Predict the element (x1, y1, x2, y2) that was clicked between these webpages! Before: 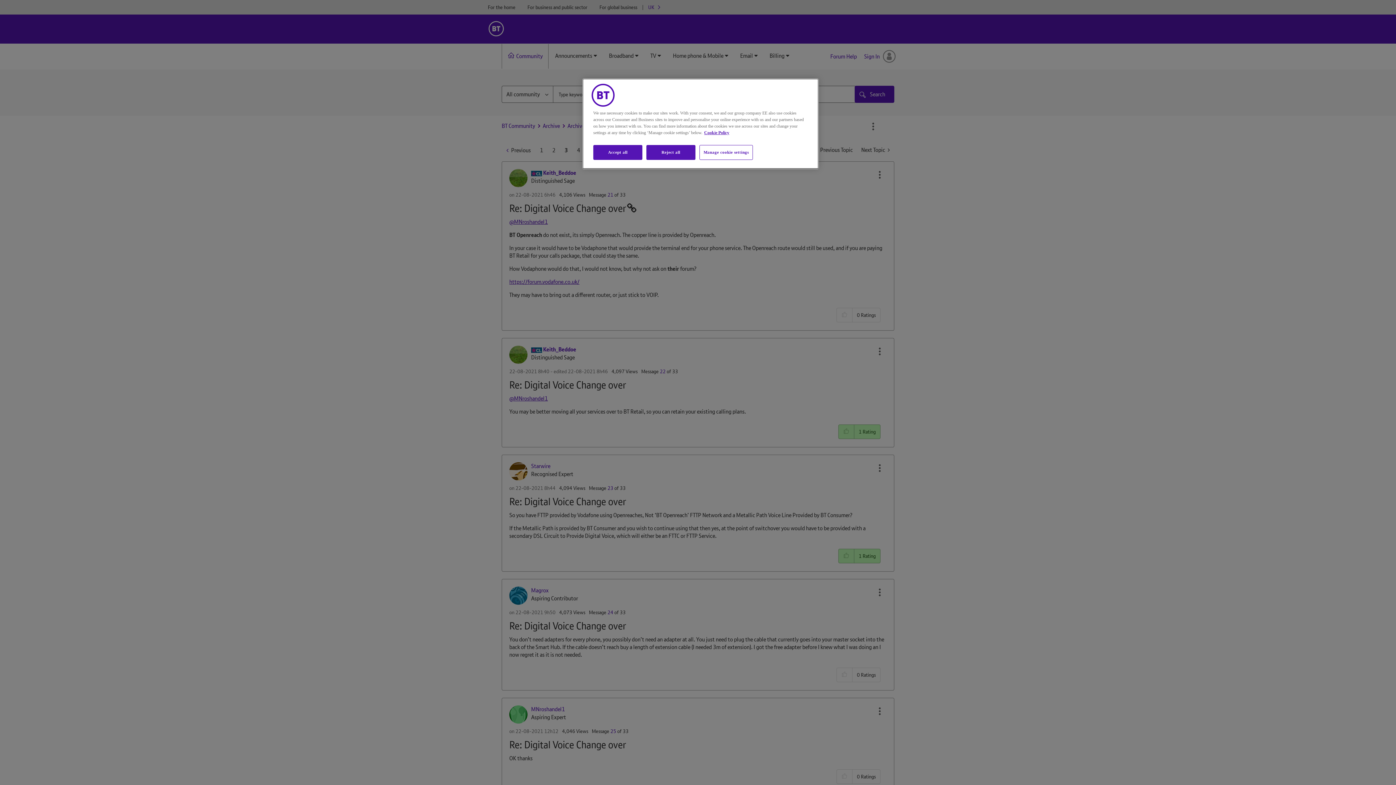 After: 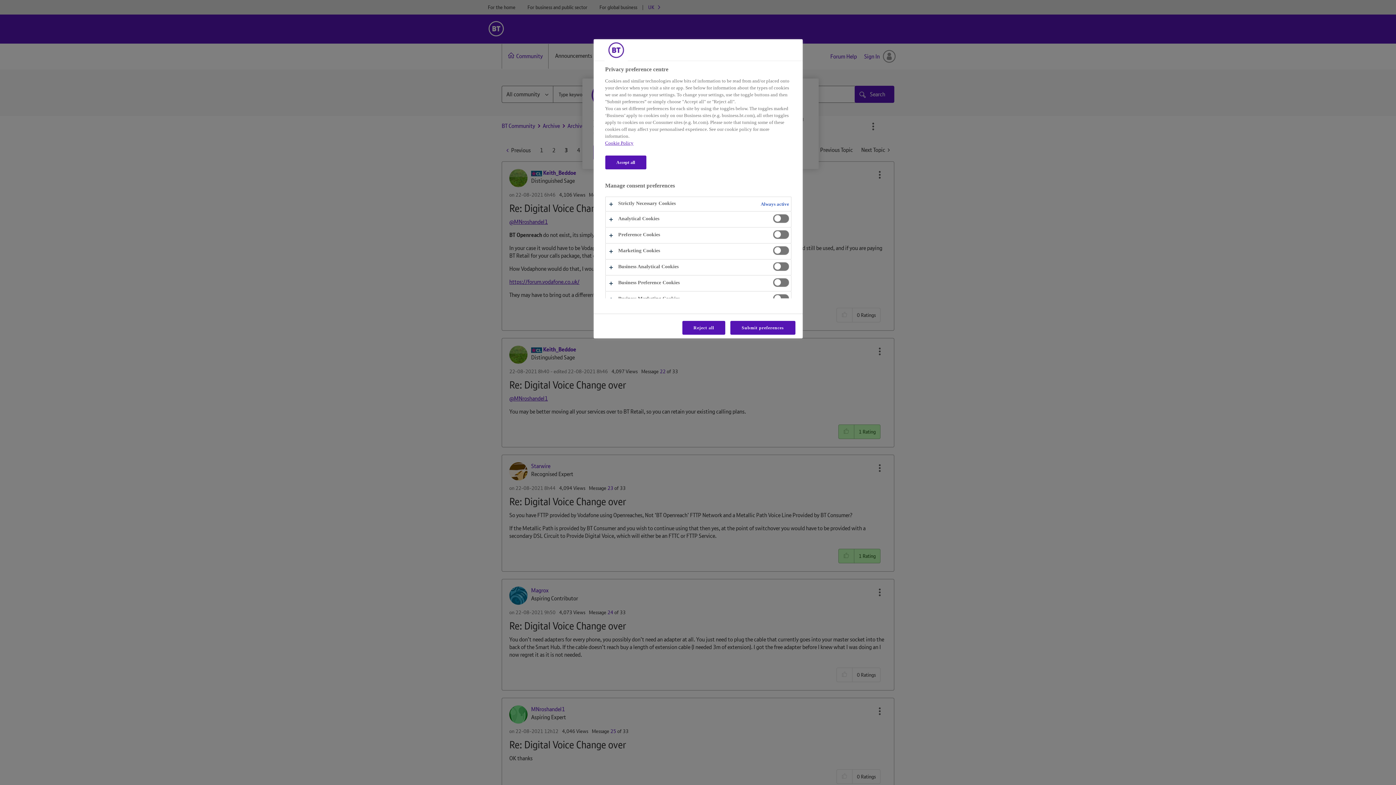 Action: label: Manage cookie settings bbox: (699, 145, 753, 160)